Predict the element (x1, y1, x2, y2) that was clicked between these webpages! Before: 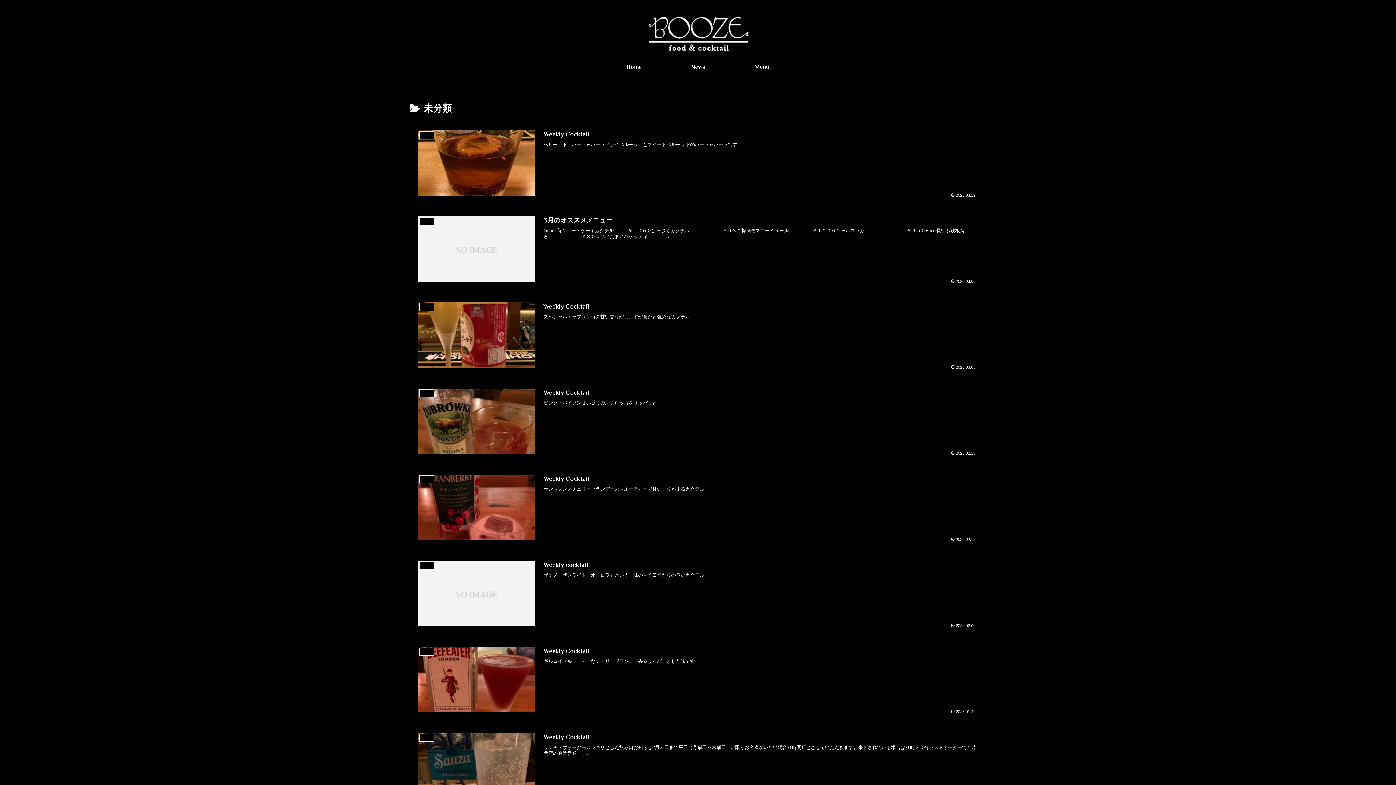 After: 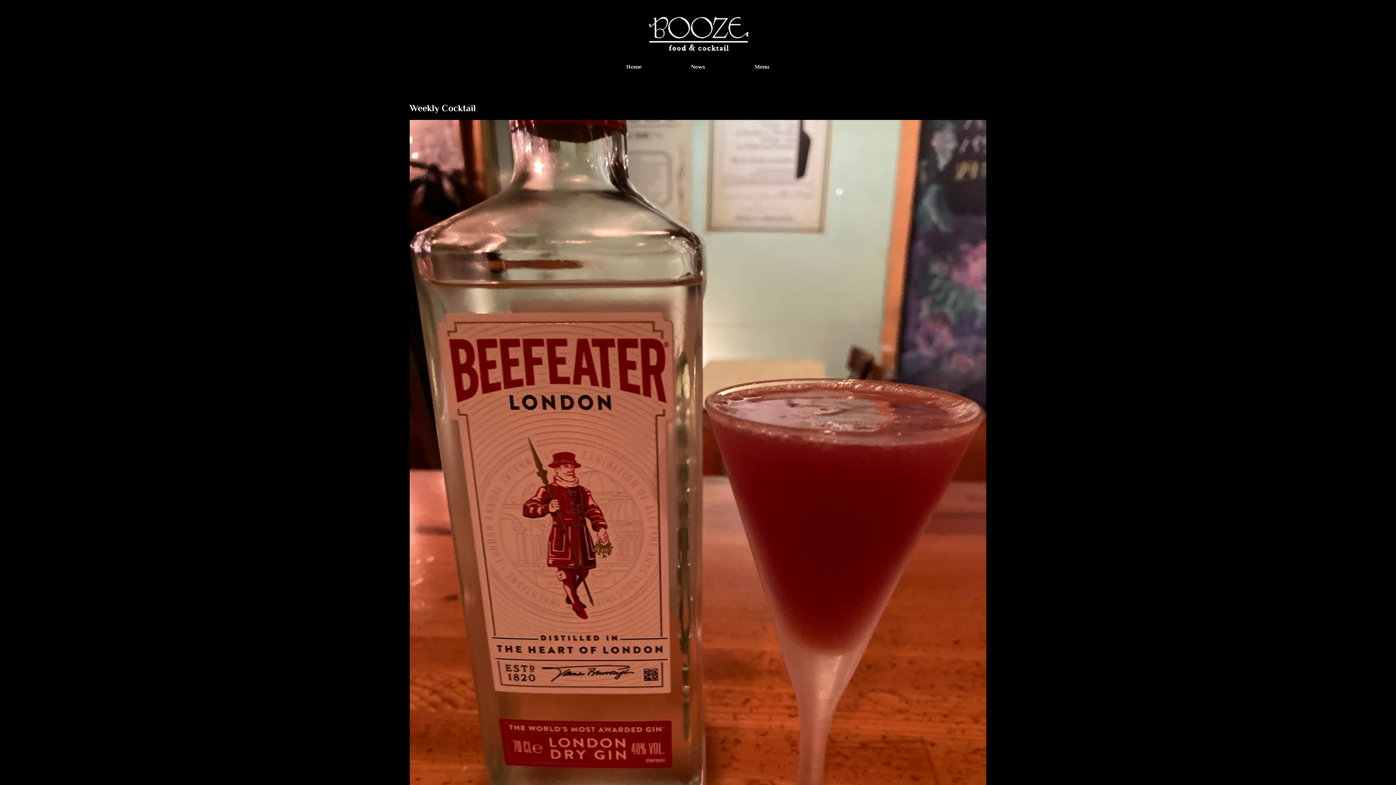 Action: bbox: (409, 637, 986, 723) label: 未分類
Weekly Cocktail
ギルロイフルーティーなチェリーブランデー香るサッパリとした味です
2025.01.29